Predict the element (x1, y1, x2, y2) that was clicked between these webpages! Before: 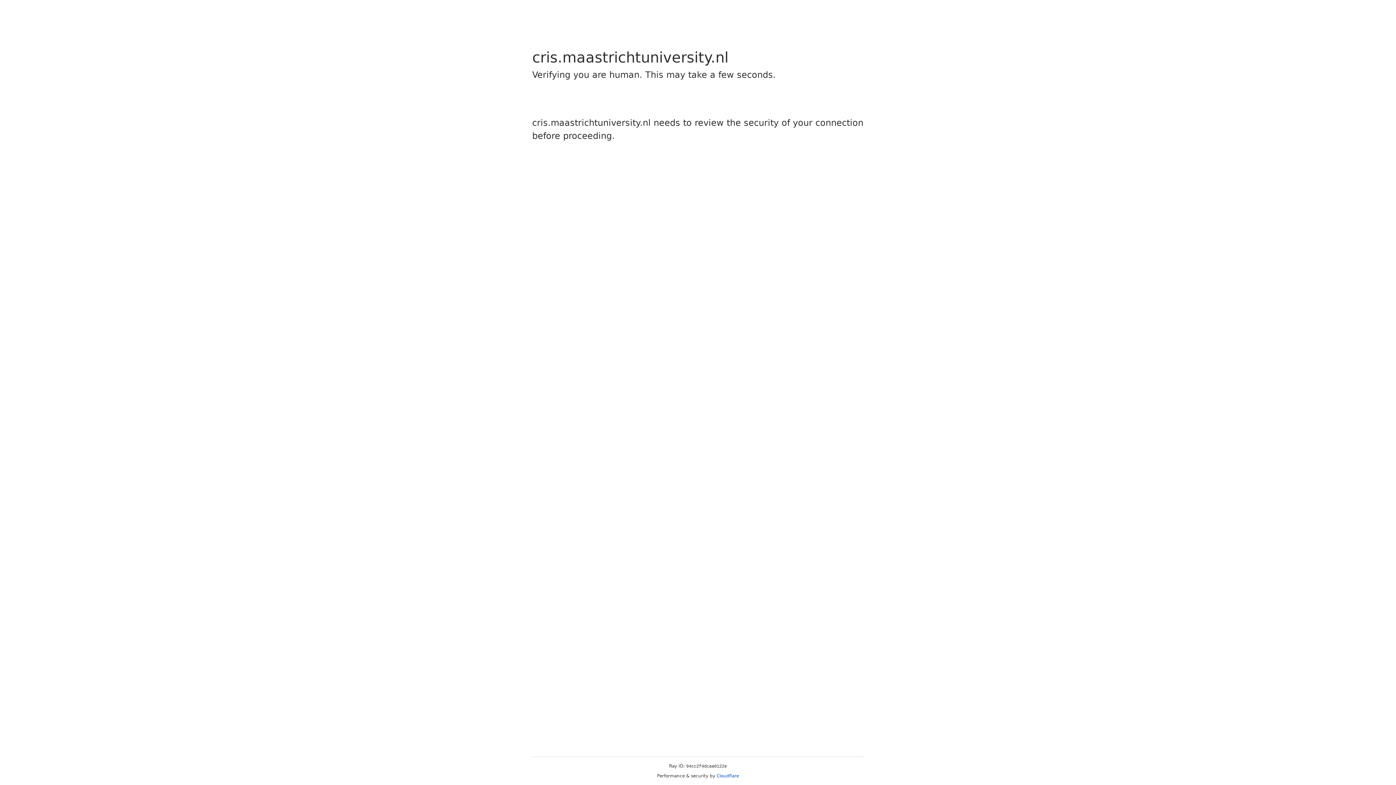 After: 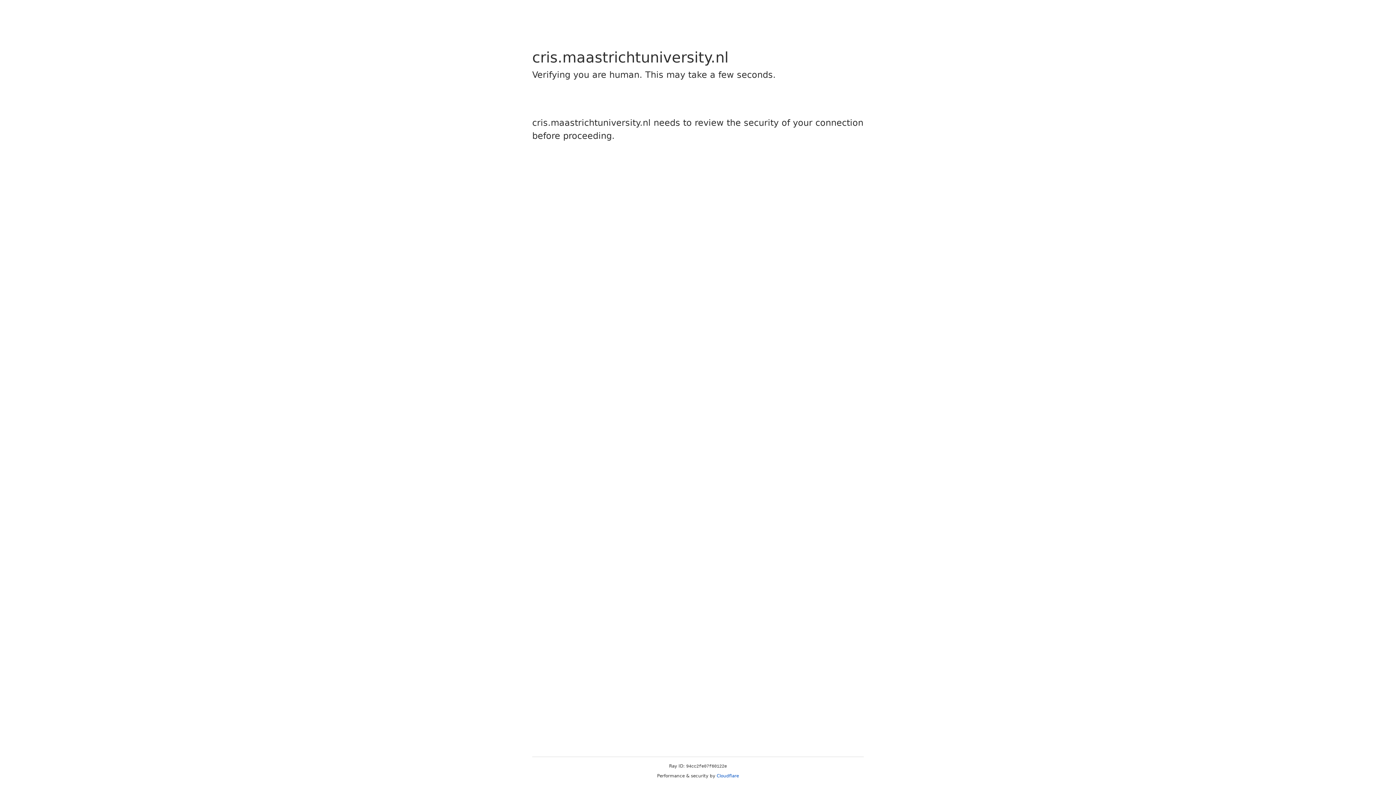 Action: label: Cloudflare bbox: (716, 773, 739, 778)